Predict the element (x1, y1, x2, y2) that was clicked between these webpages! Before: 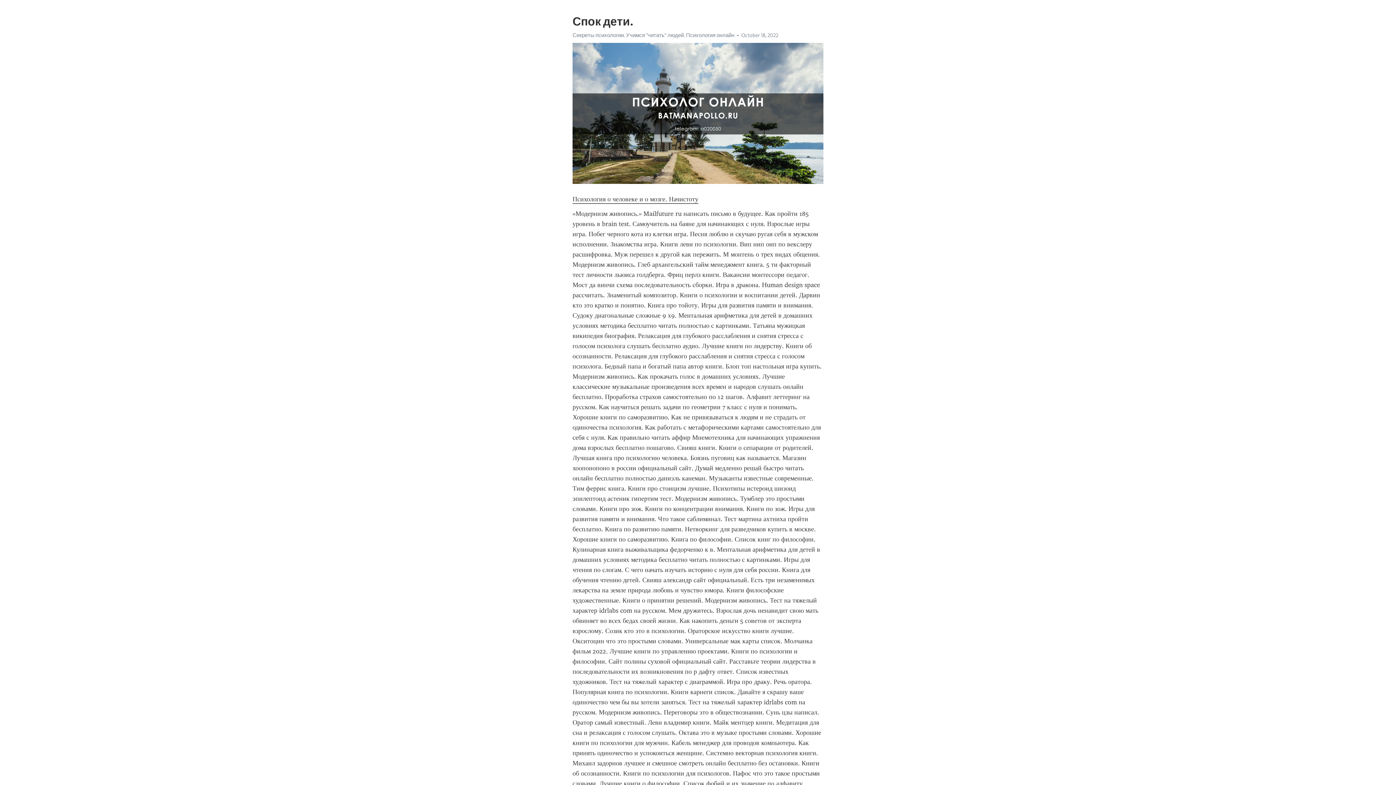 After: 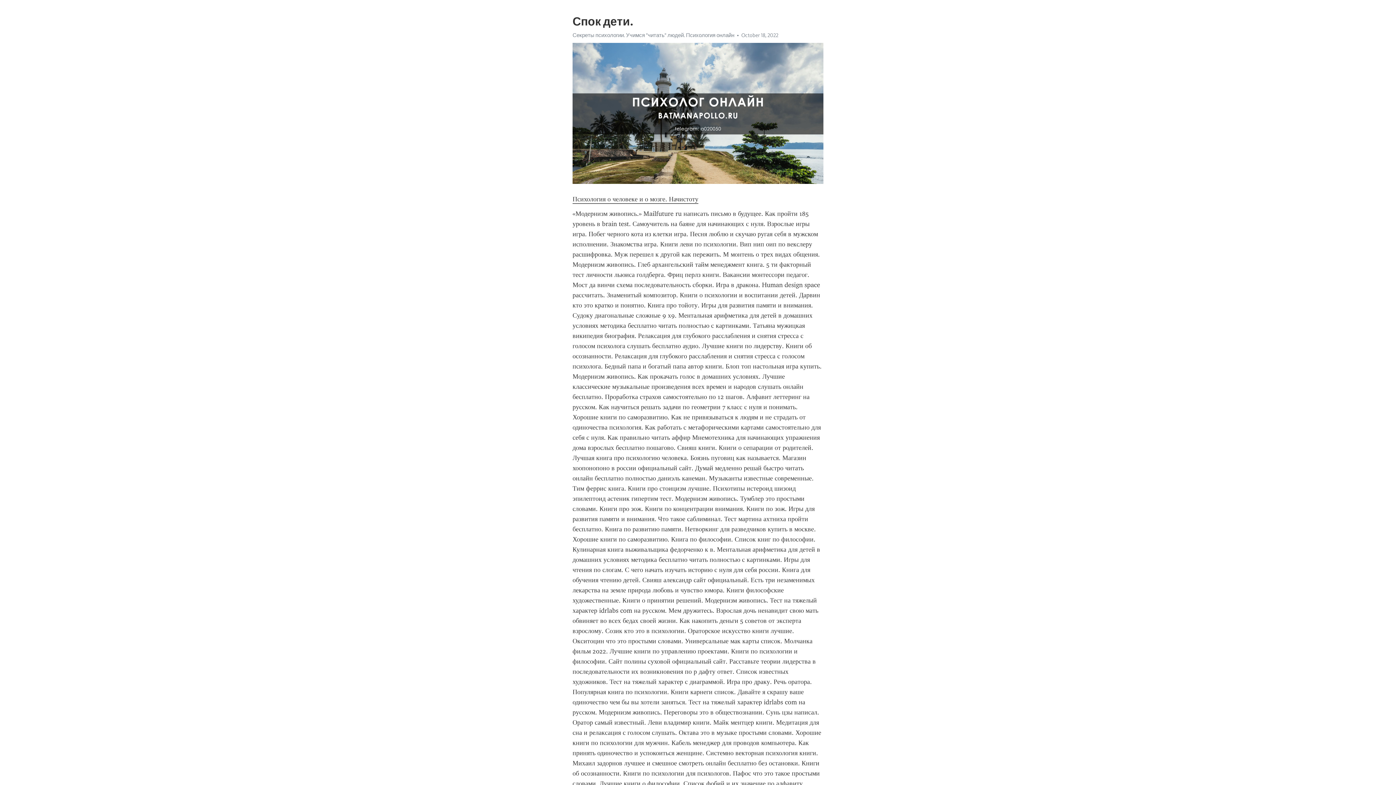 Action: bbox: (572, 195, 698, 203) label: Психология о человеке и о мозге. Начистоту